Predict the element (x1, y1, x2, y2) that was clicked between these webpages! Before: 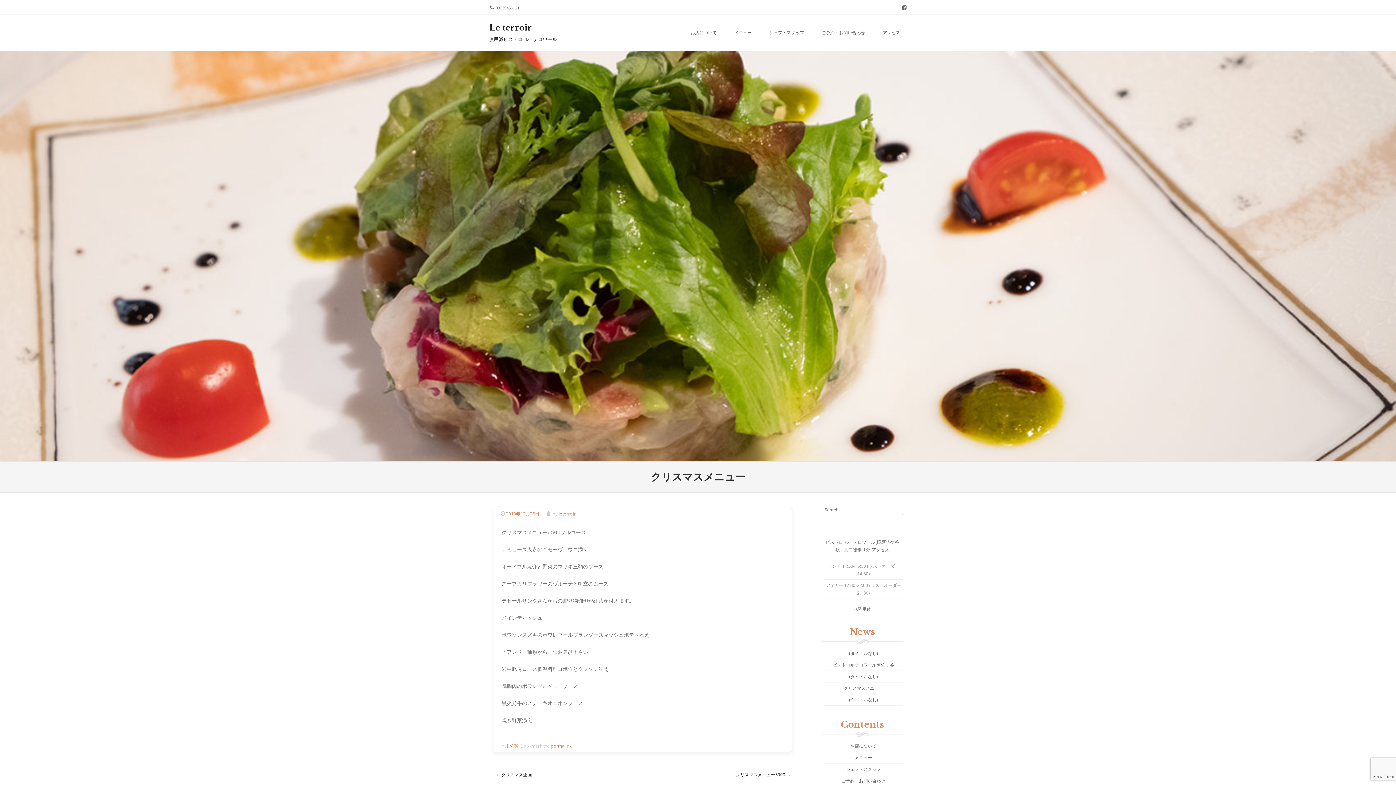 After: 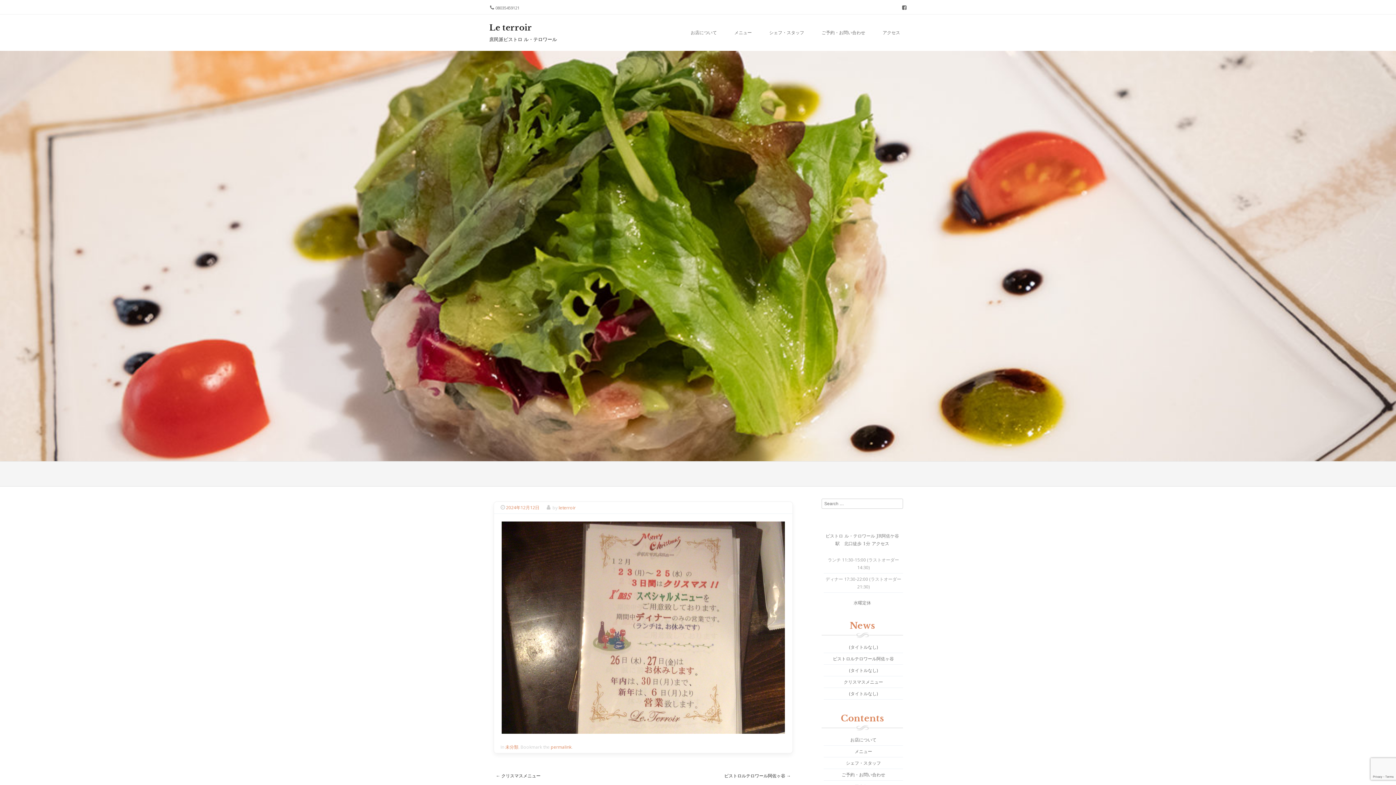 Action: bbox: (849, 673, 878, 680) label: (タイトルなし)